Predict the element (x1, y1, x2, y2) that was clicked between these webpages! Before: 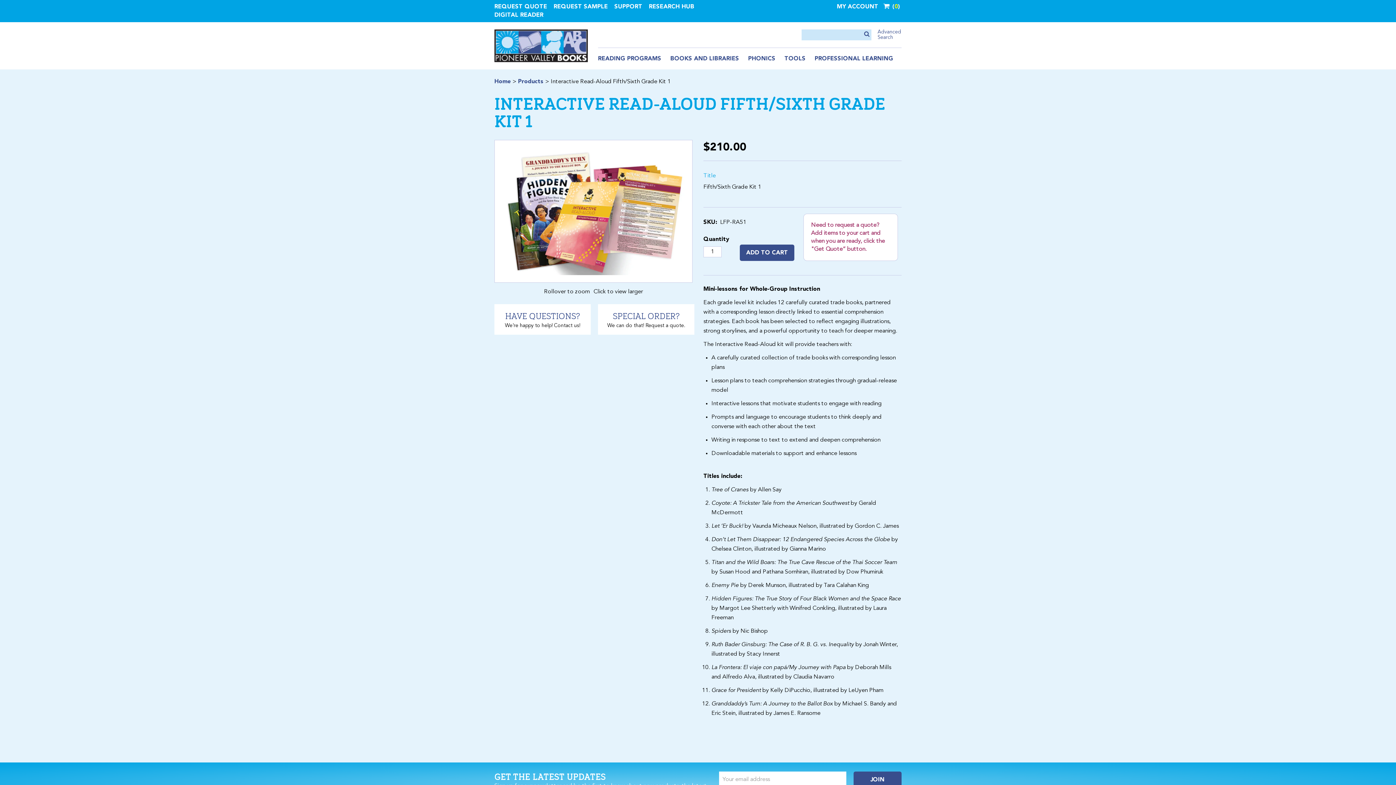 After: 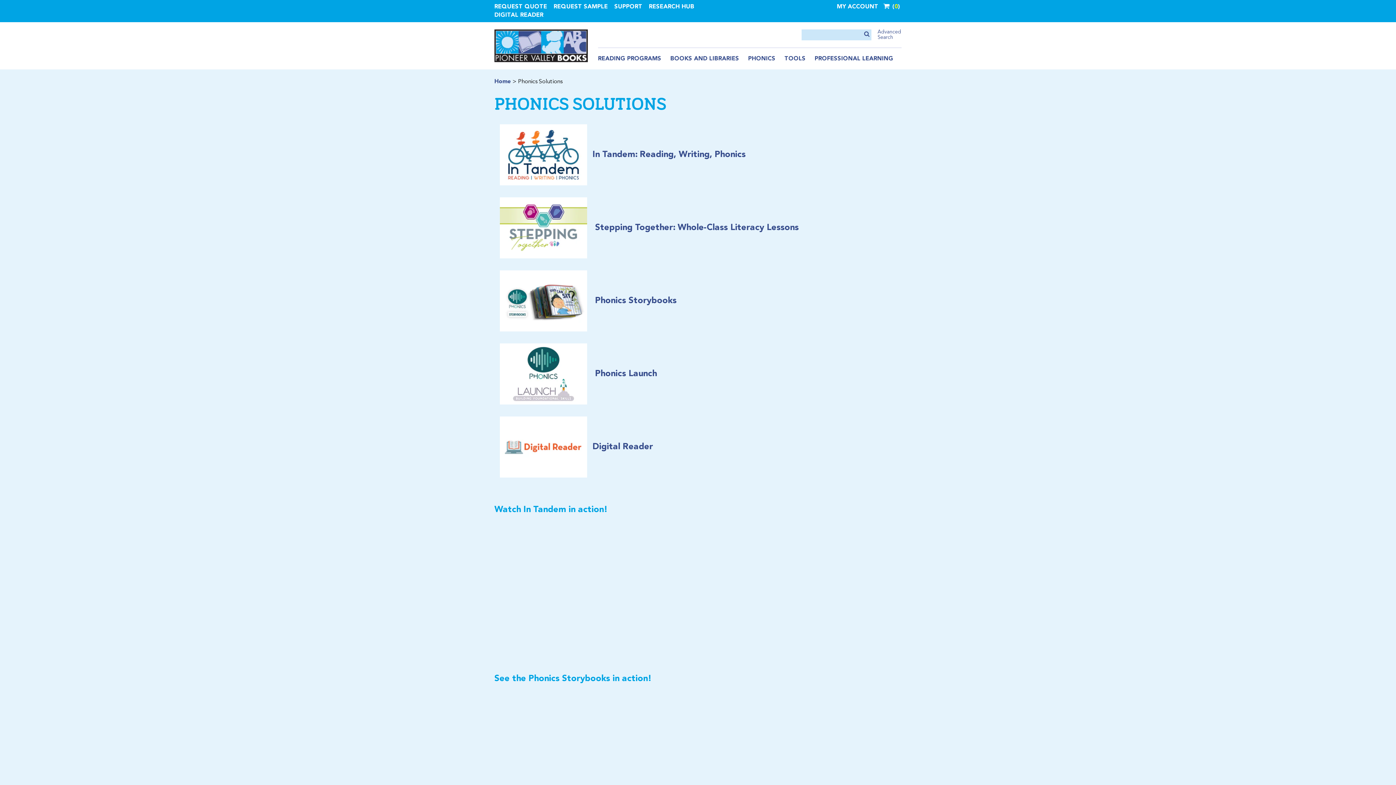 Action: bbox: (748, 54, 775, 62) label: PHONICS